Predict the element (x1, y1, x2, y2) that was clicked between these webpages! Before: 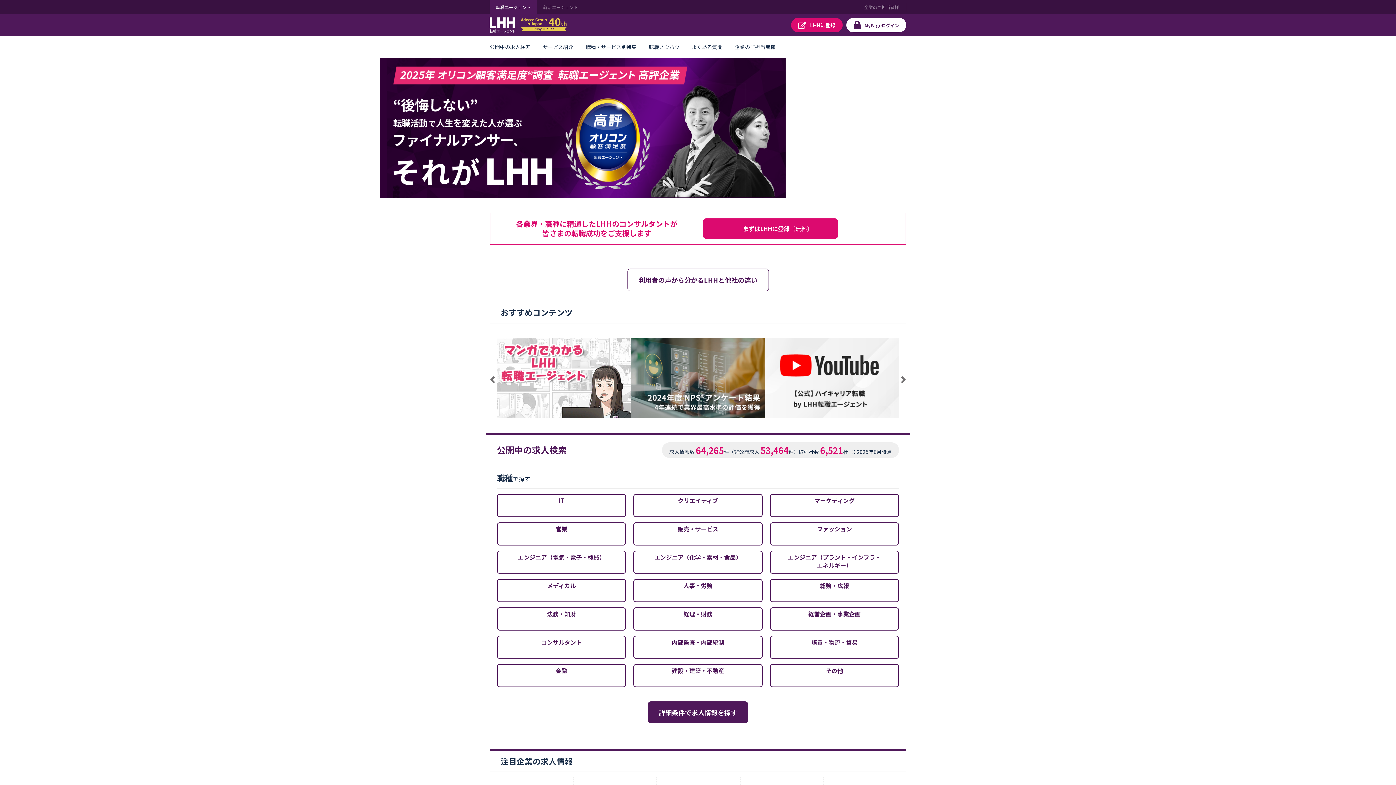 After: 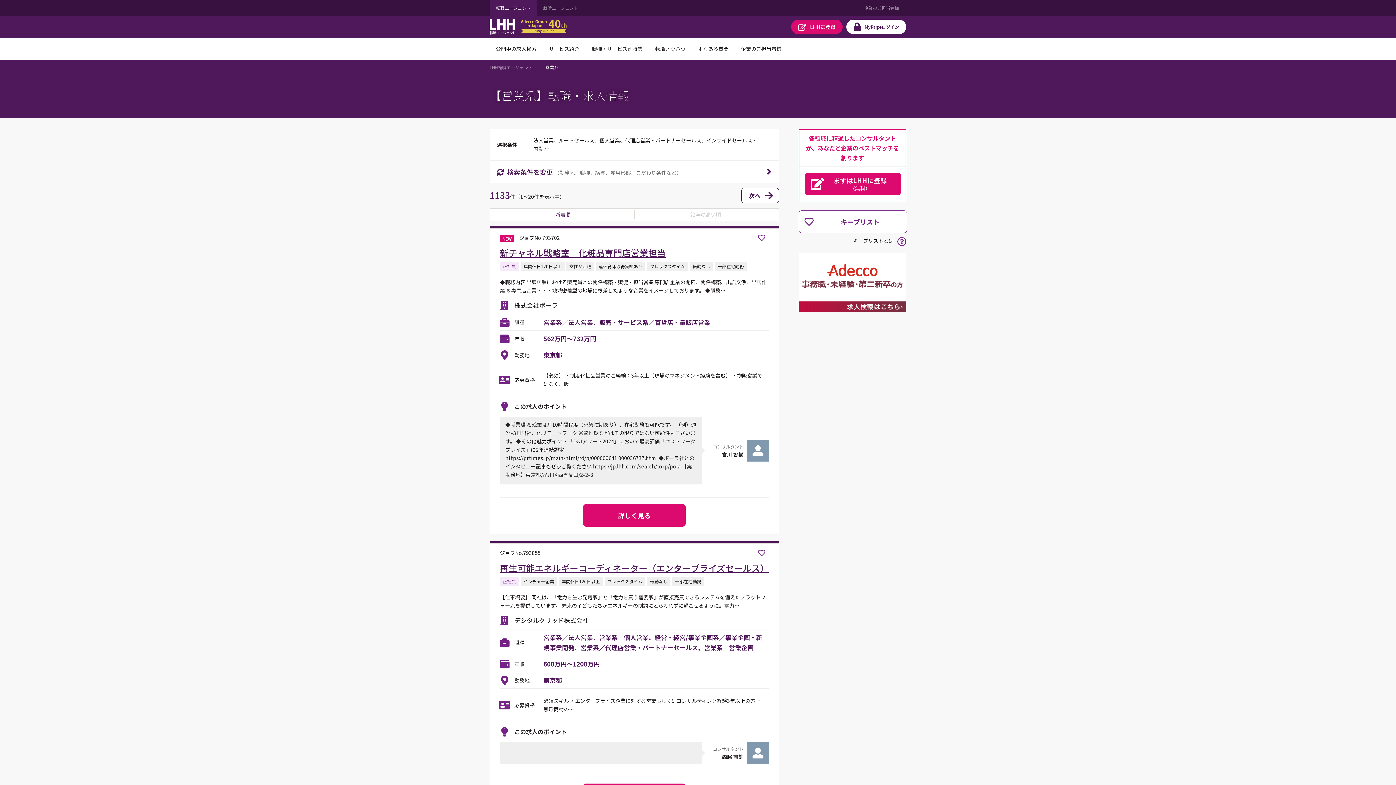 Action: label: 営業 bbox: (497, 522, 626, 545)